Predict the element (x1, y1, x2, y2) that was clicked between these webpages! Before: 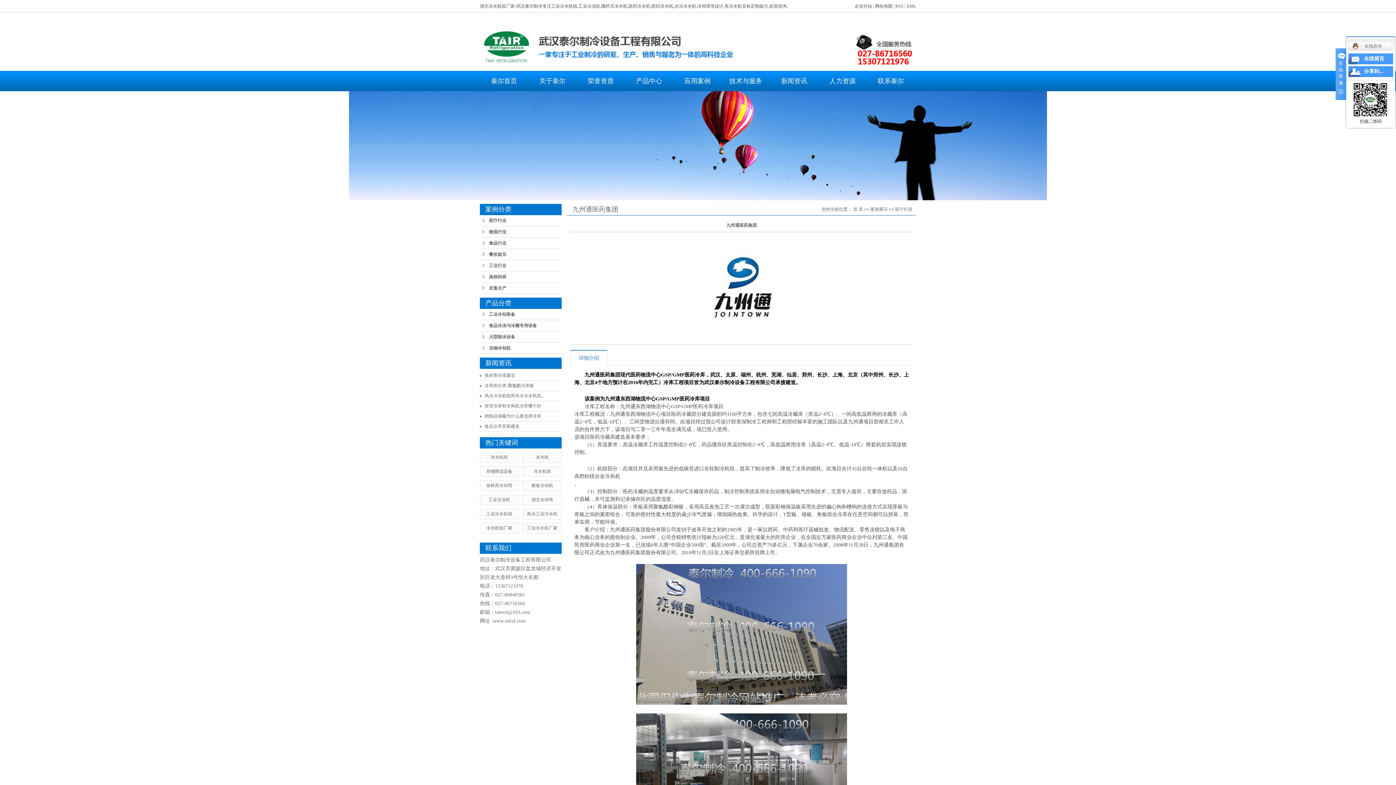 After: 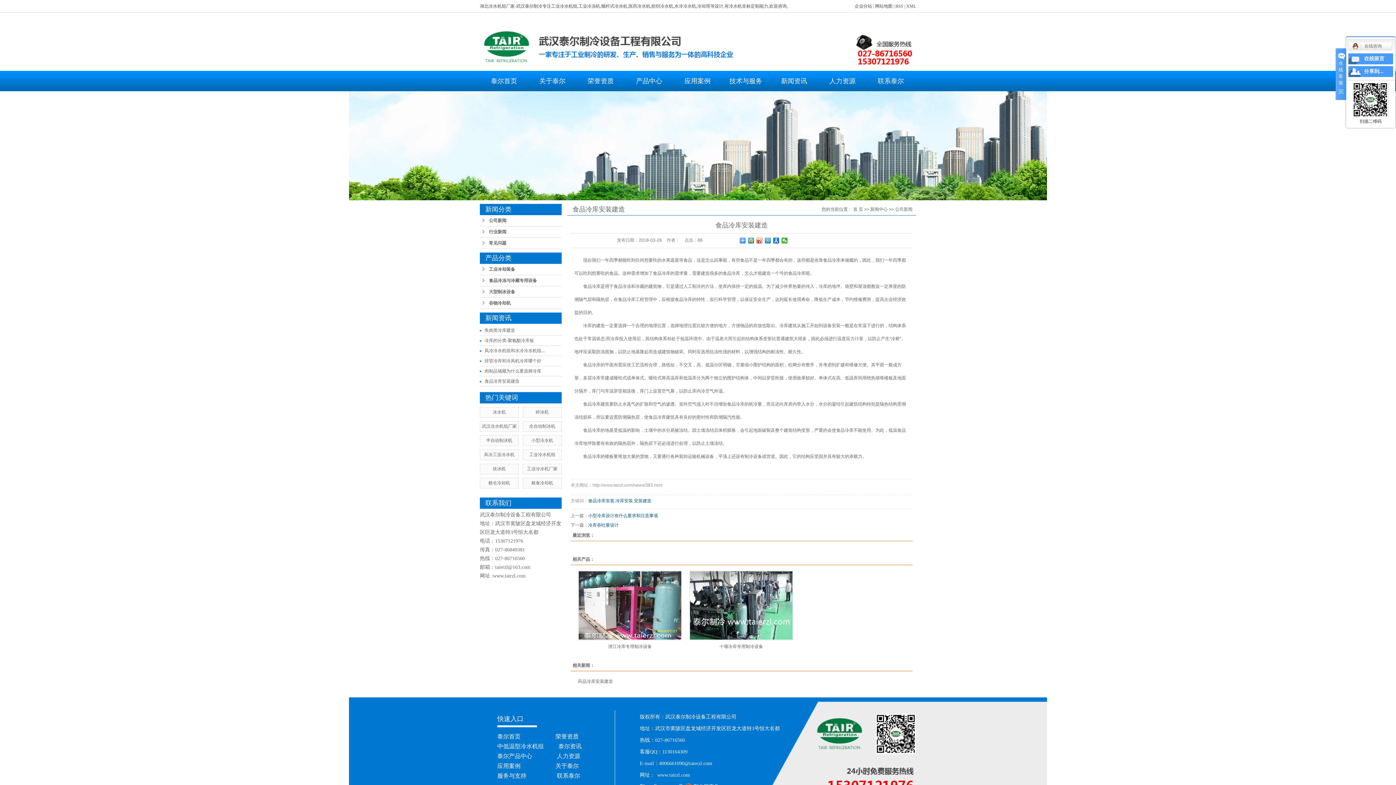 Action: label: 食品冷库安装建造 bbox: (484, 424, 519, 429)